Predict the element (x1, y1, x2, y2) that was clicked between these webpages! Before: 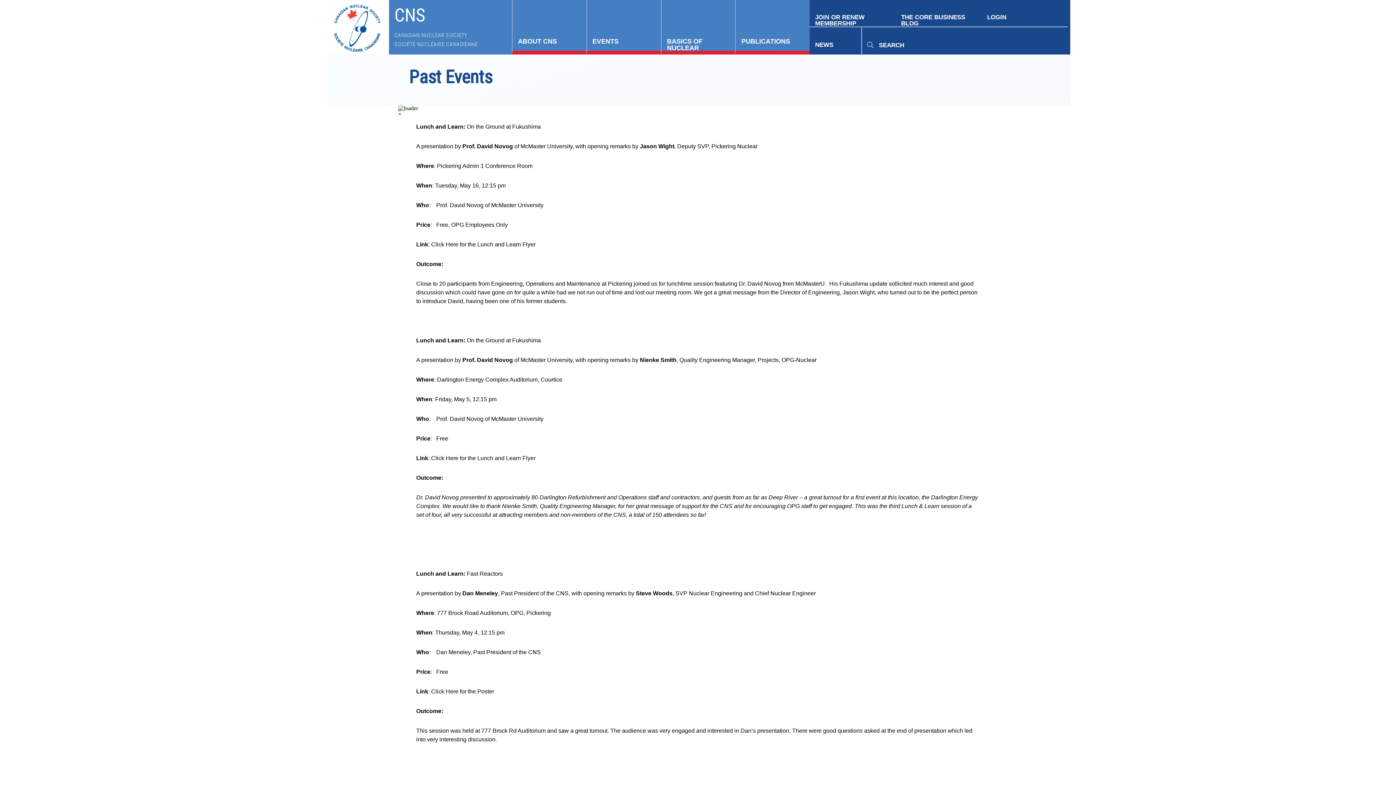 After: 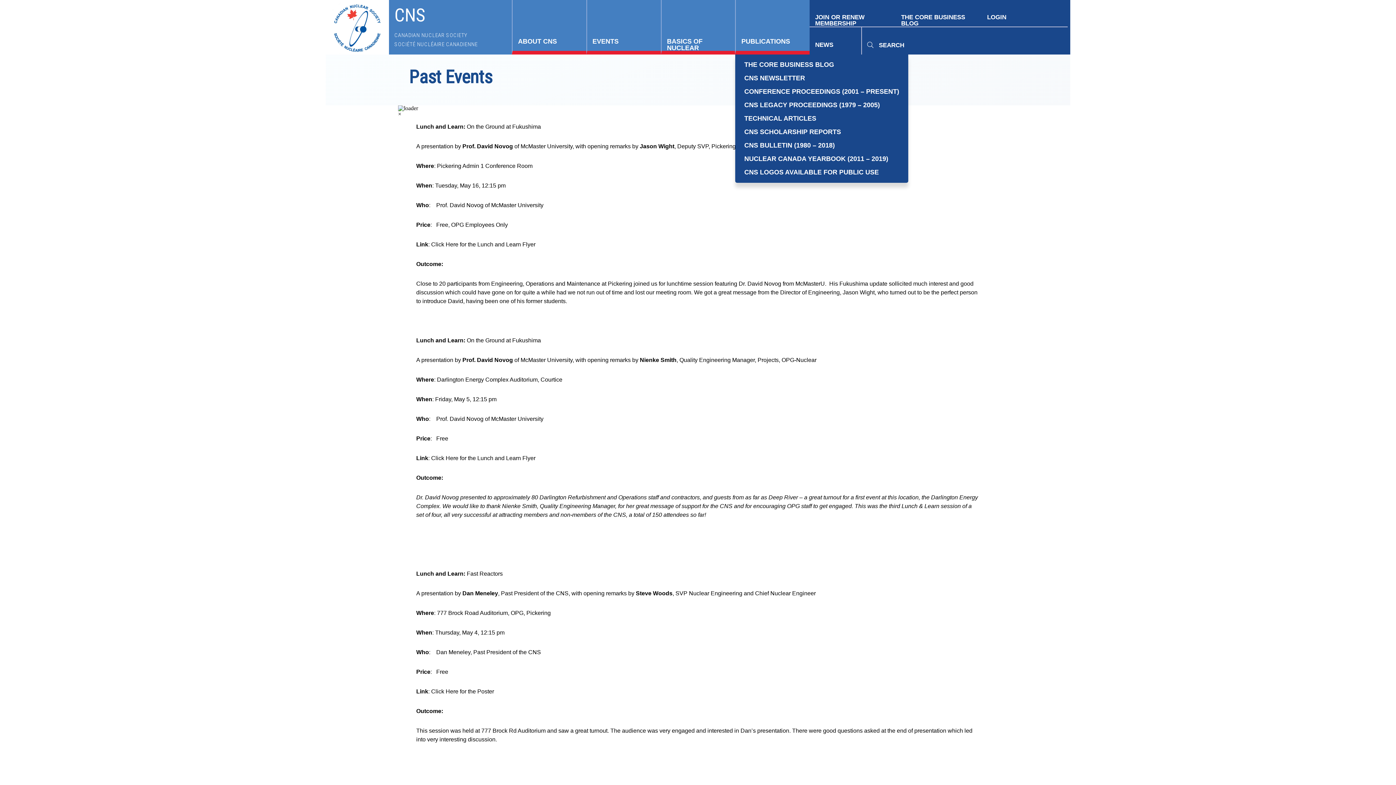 Action: bbox: (741, 37, 790, 45) label: PUBLICATIONS